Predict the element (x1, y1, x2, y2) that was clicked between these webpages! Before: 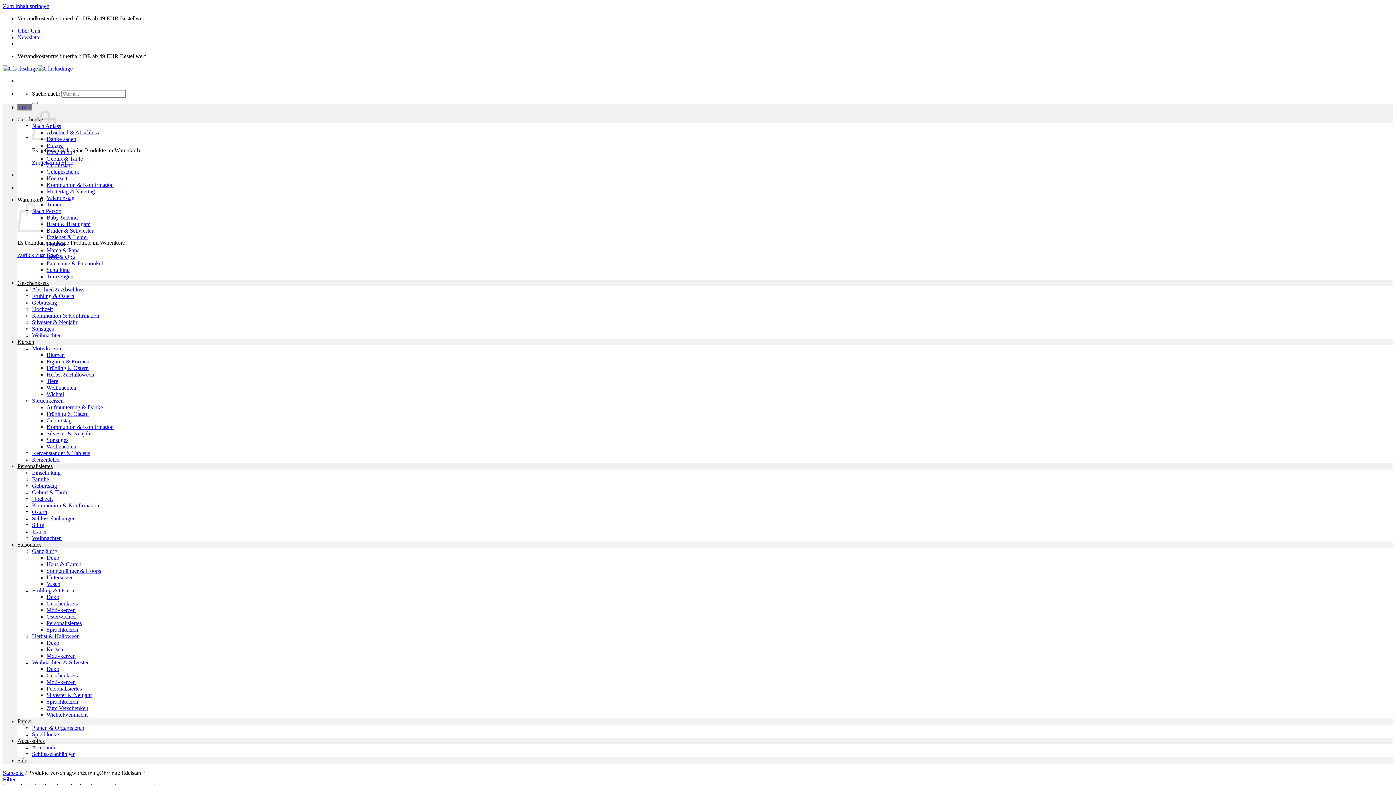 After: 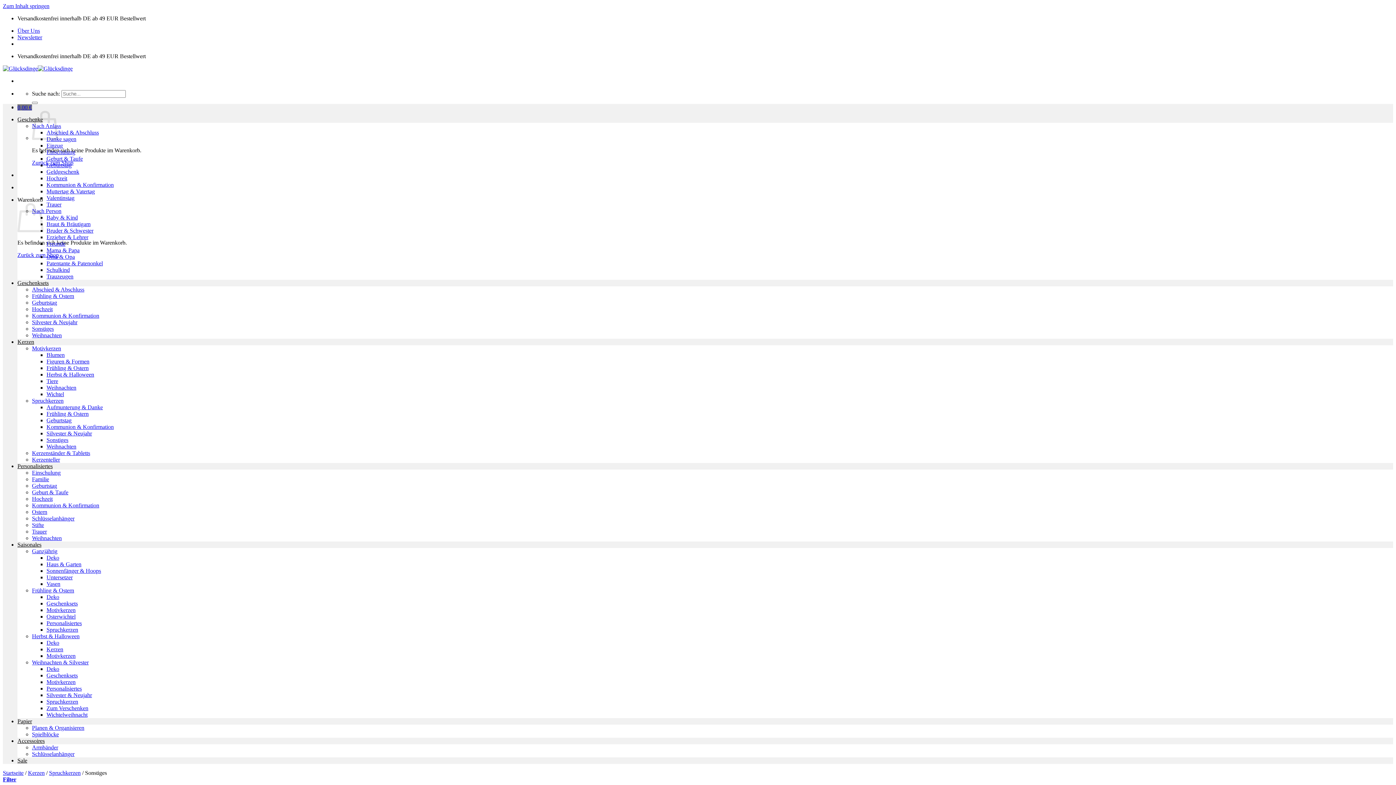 Action: bbox: (46, 437, 68, 443) label: Sonstiges